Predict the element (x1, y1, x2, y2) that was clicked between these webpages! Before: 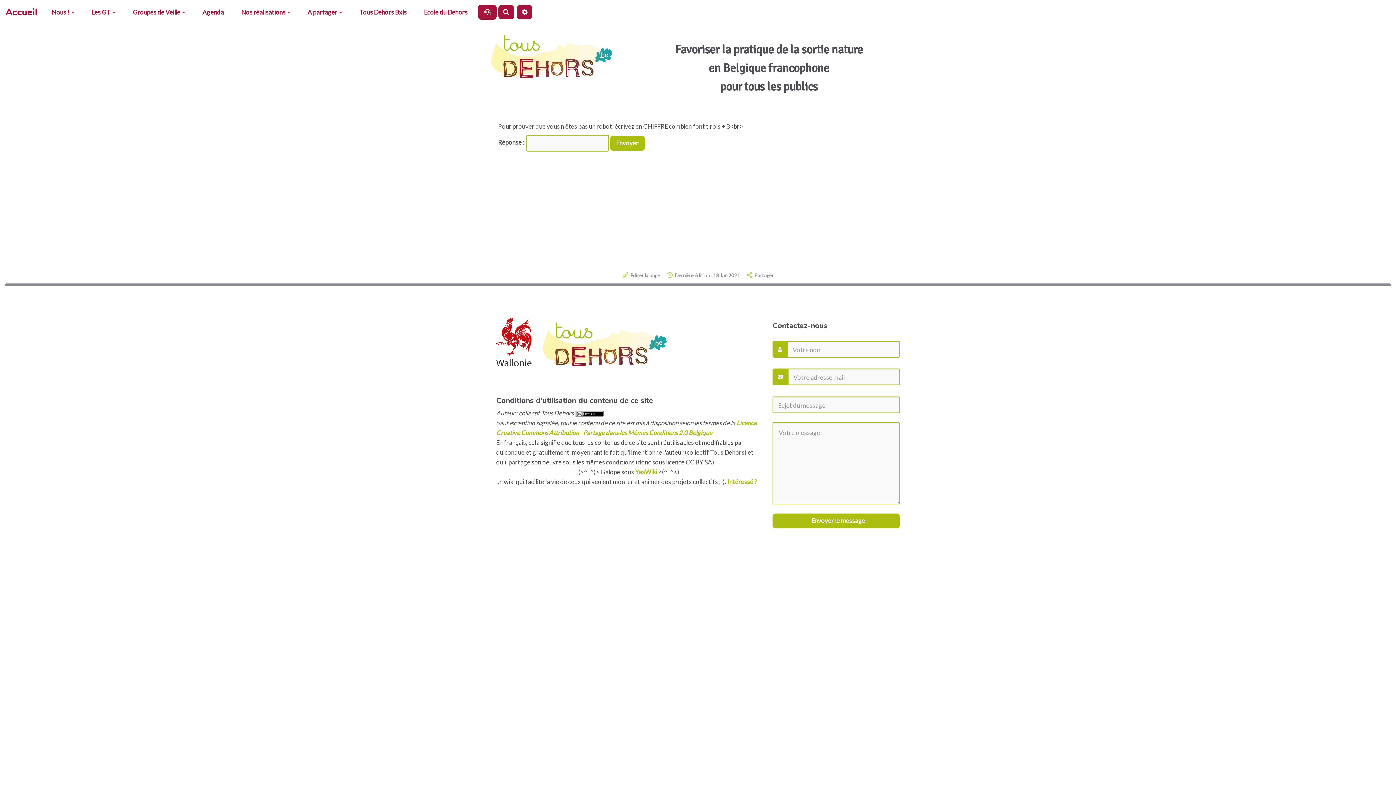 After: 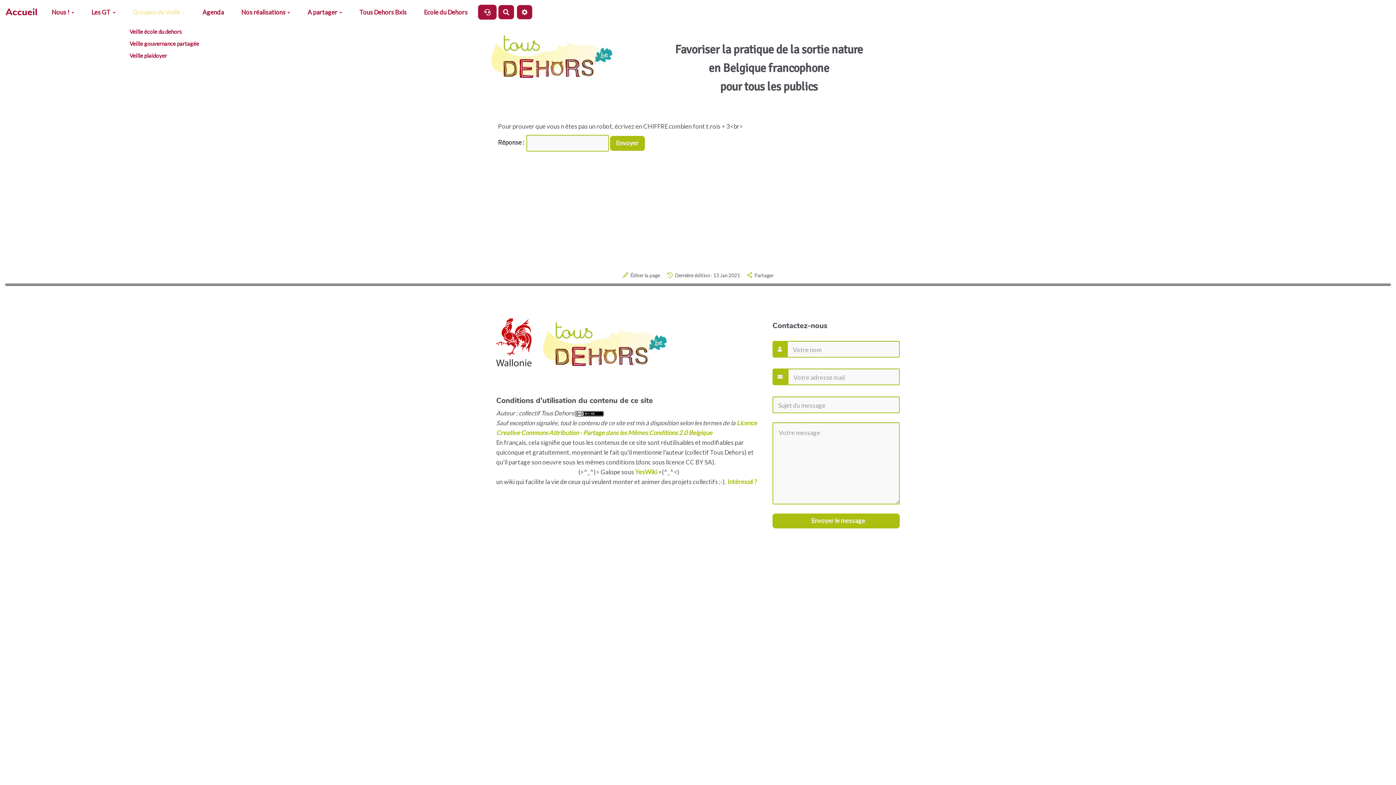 Action: label: Groupes de Veille bbox: (124, 5, 193, 18)